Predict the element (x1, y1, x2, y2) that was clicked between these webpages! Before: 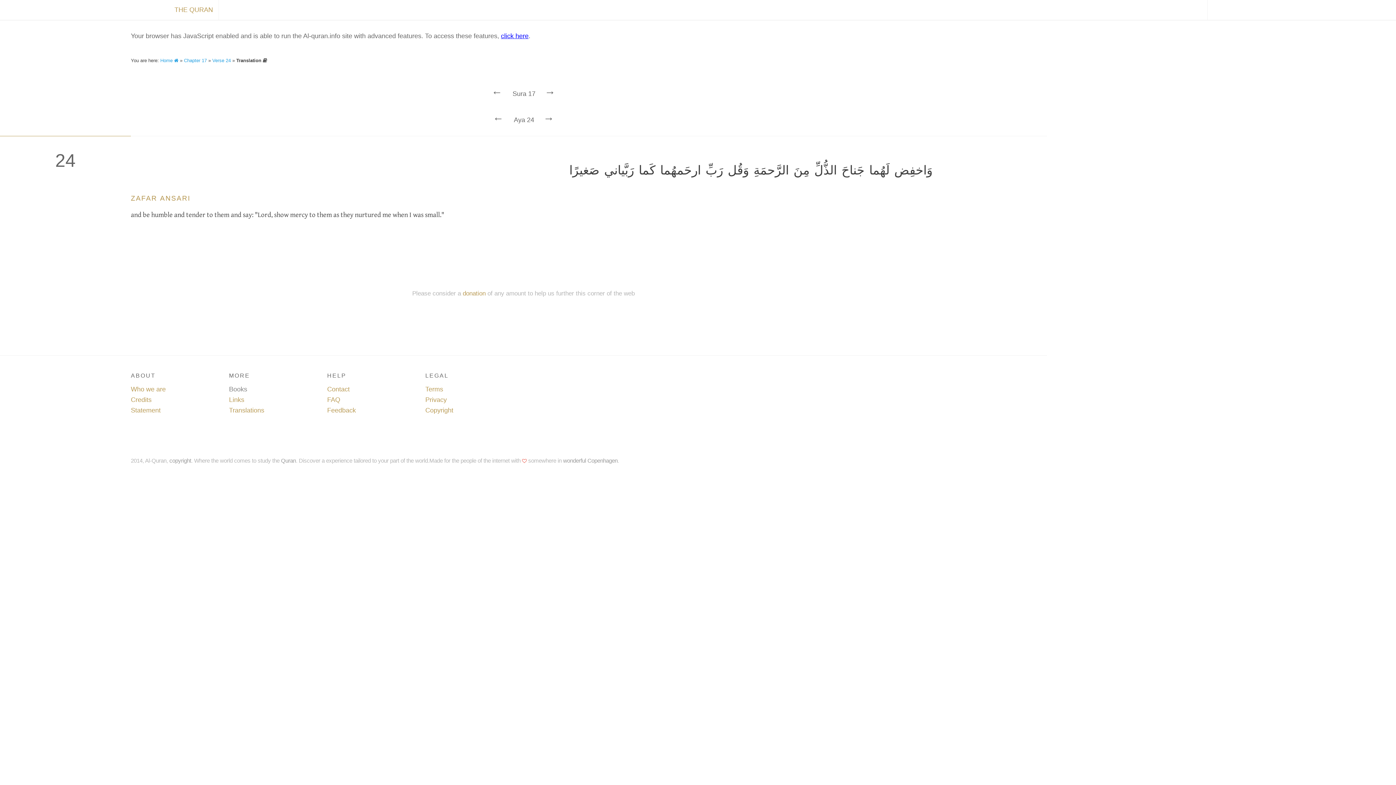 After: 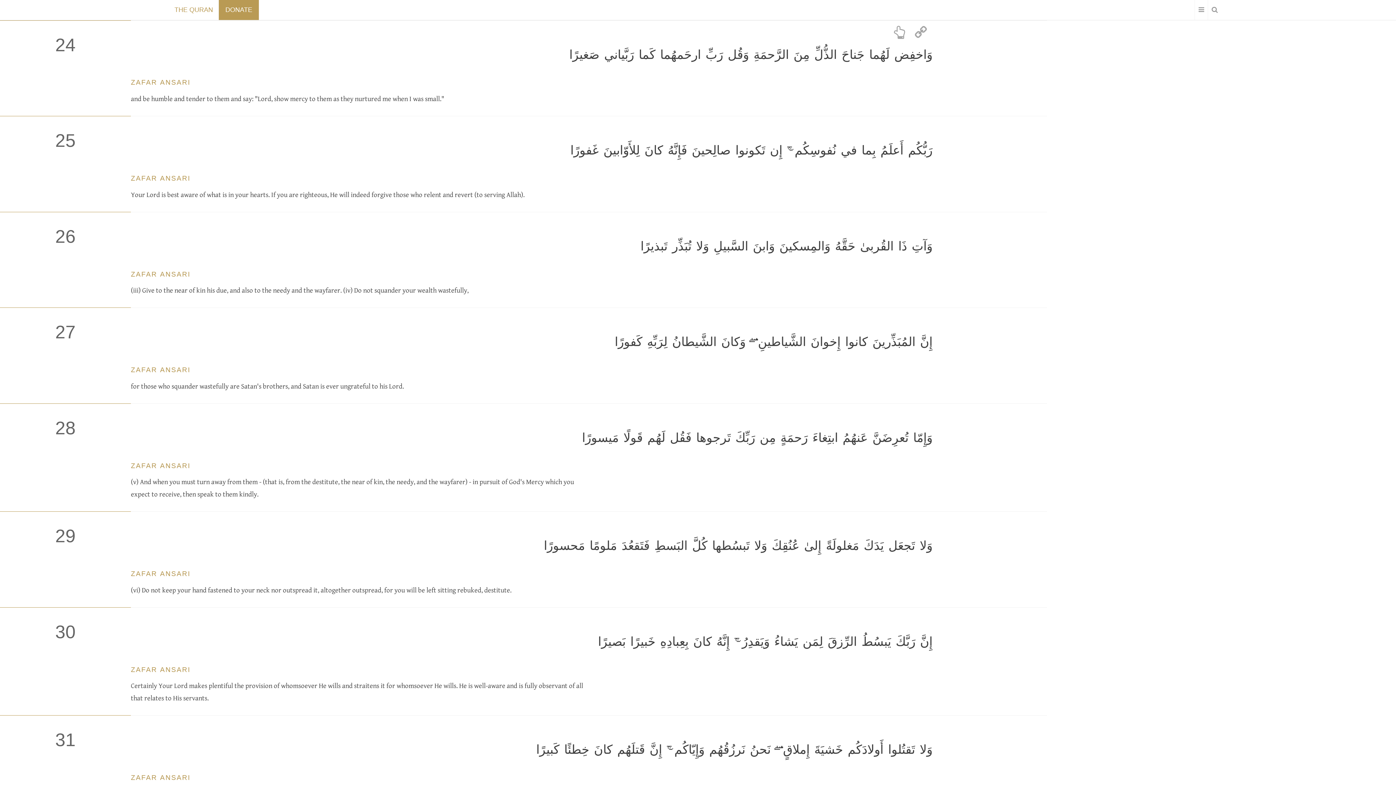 Action: label: click here bbox: (501, 32, 528, 39)